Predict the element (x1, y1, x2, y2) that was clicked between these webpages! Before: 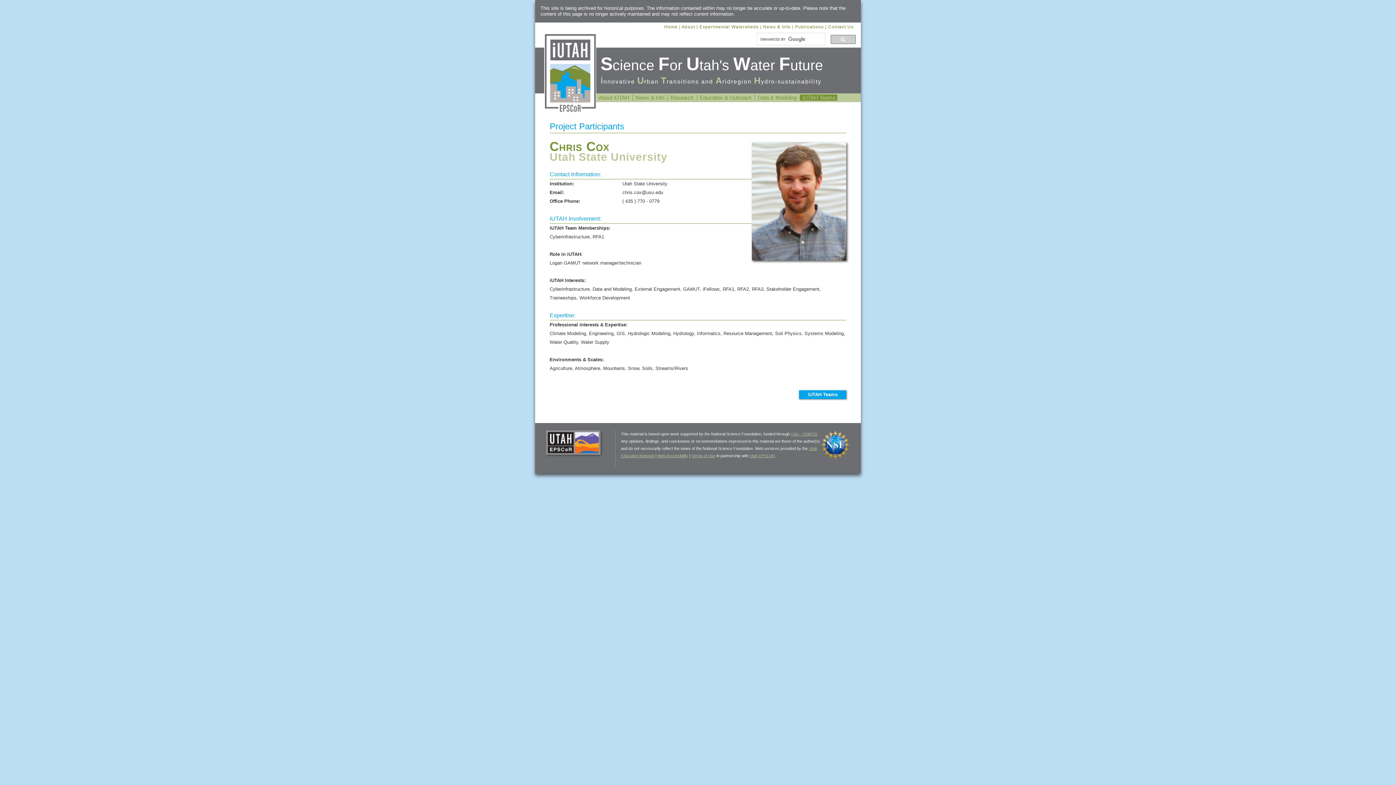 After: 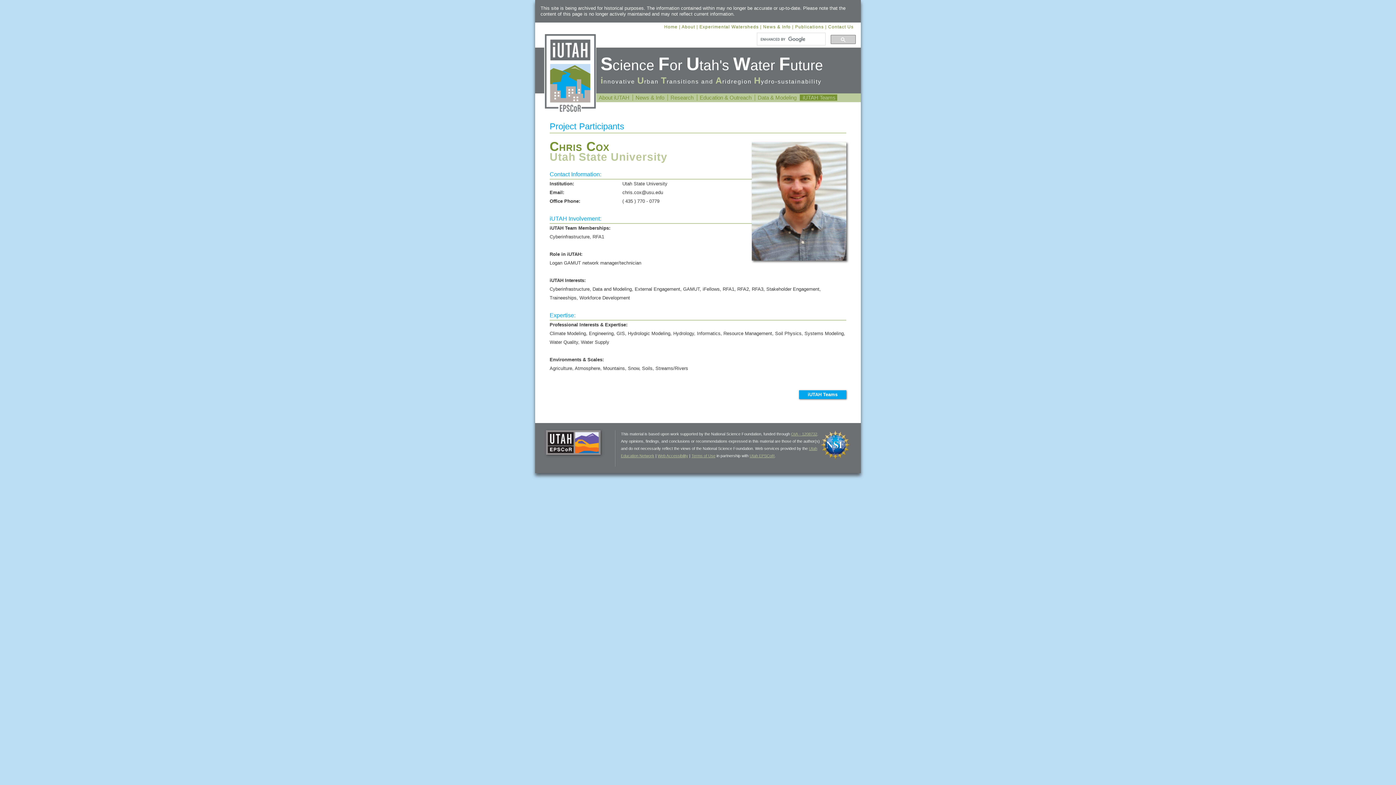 Action: bbox: (749, 453, 774, 458) label: Utah EPSCoR